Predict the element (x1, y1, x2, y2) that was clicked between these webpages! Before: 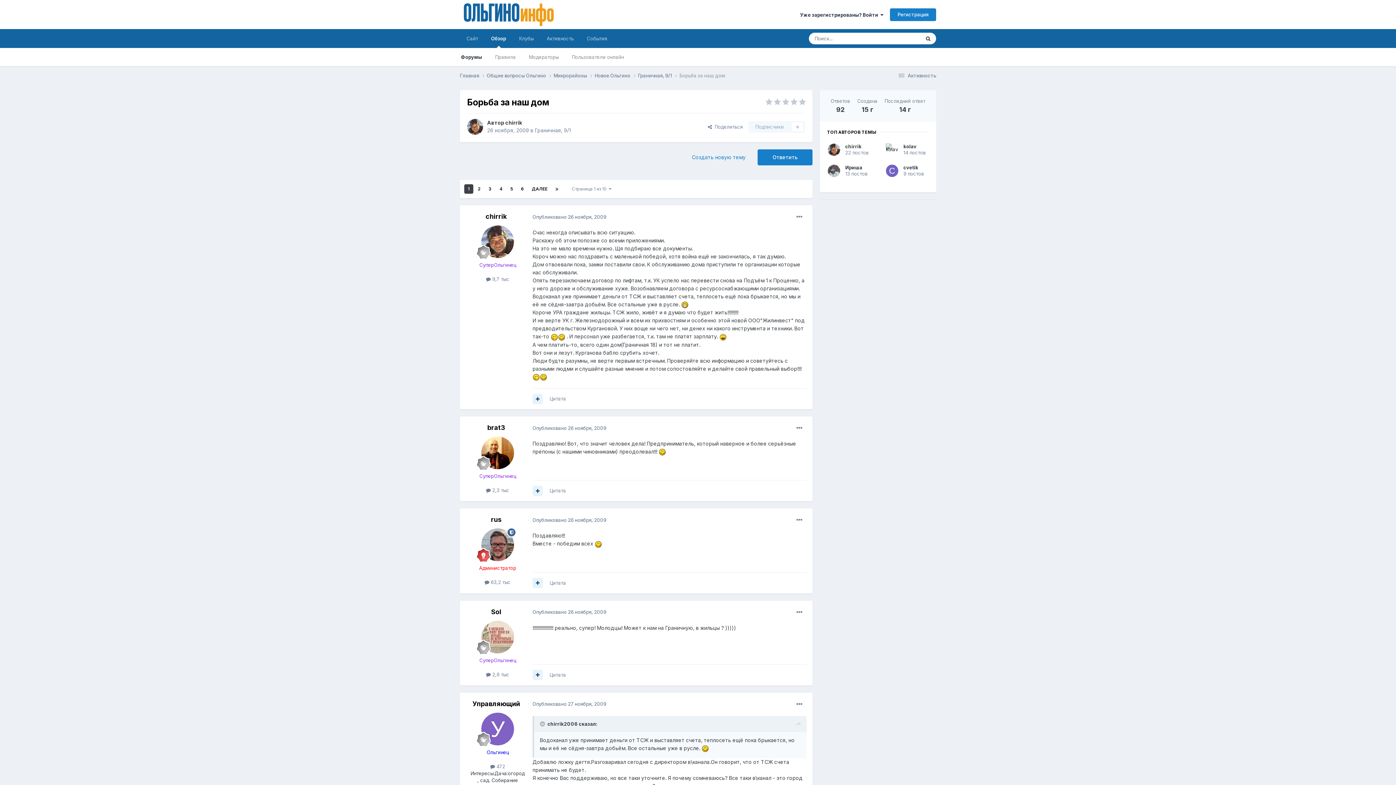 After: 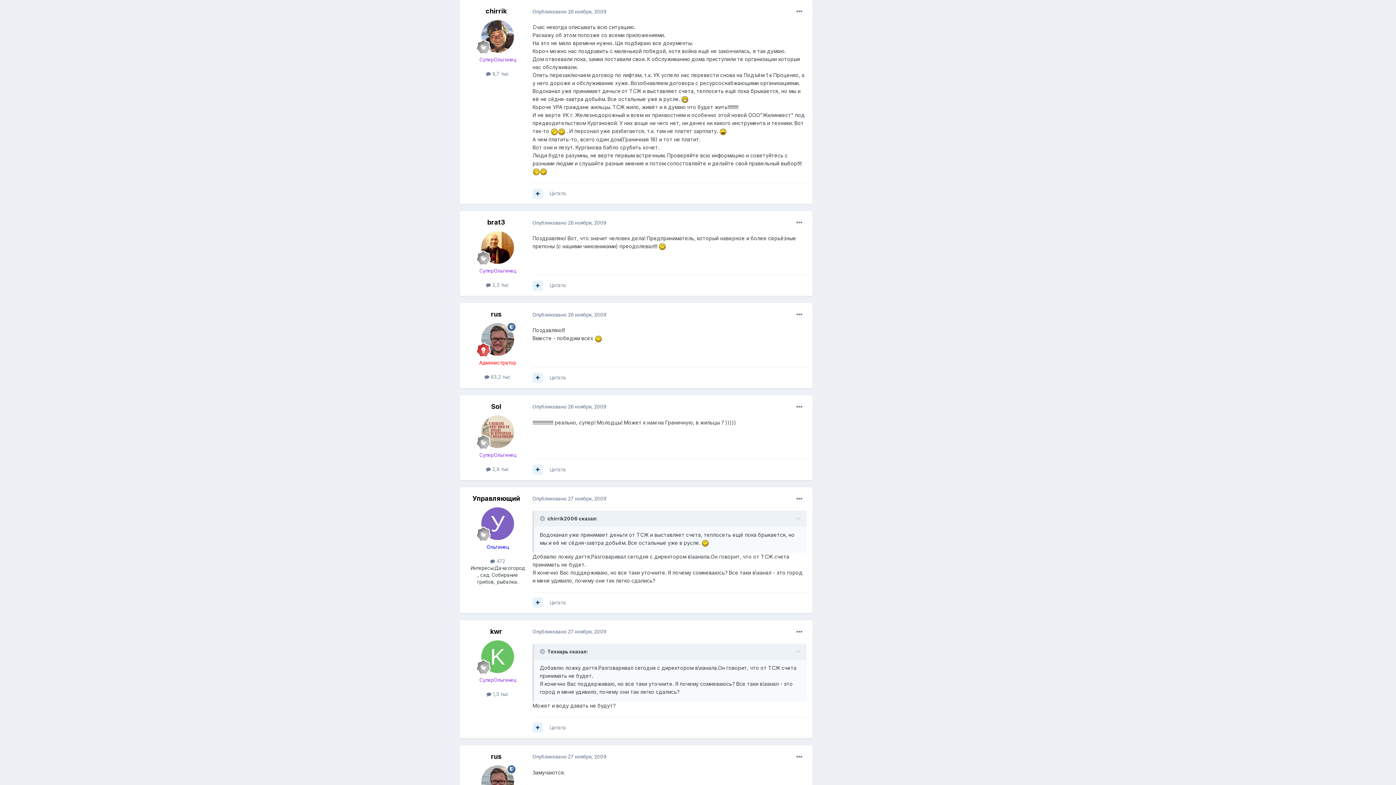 Action: bbox: (532, 214, 606, 219) label: Опубликовано 26 ноября, 2009